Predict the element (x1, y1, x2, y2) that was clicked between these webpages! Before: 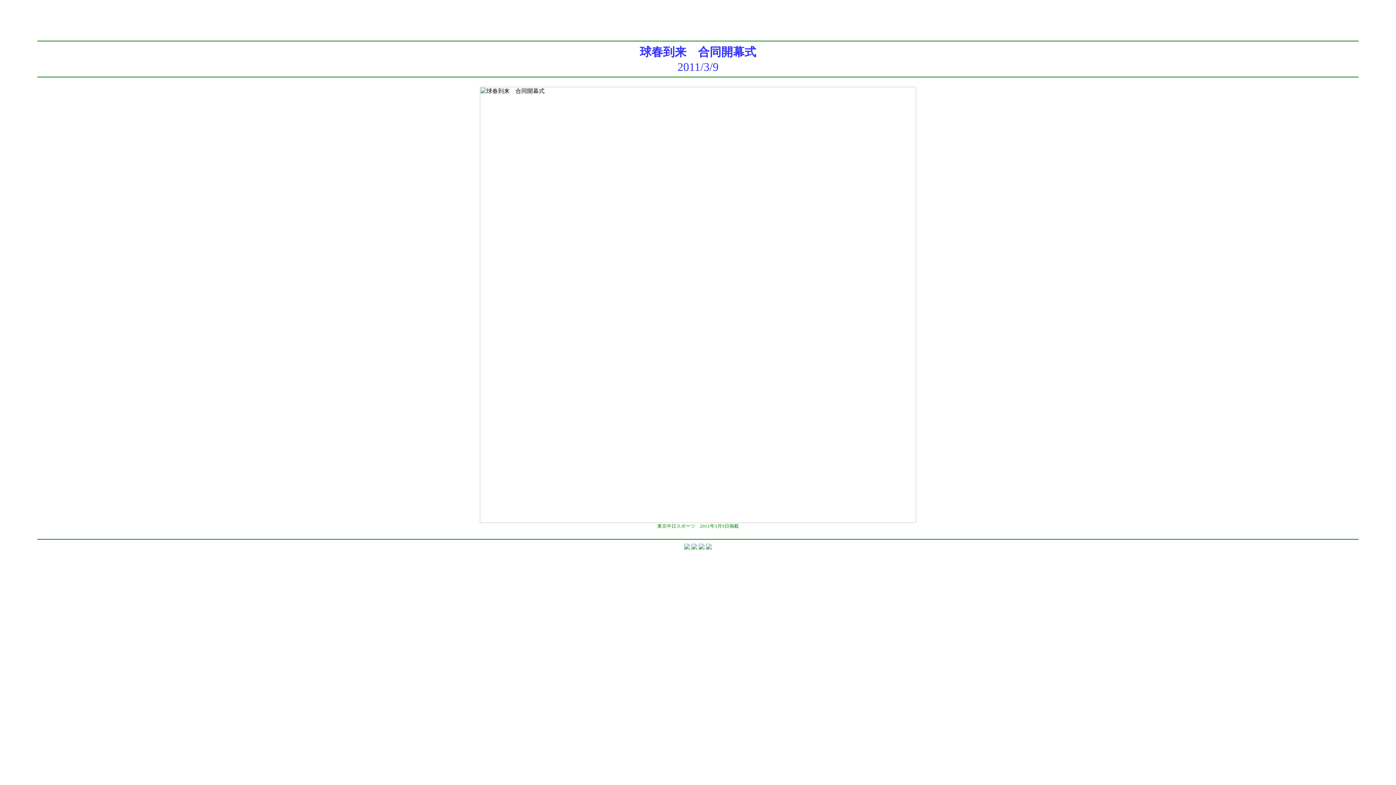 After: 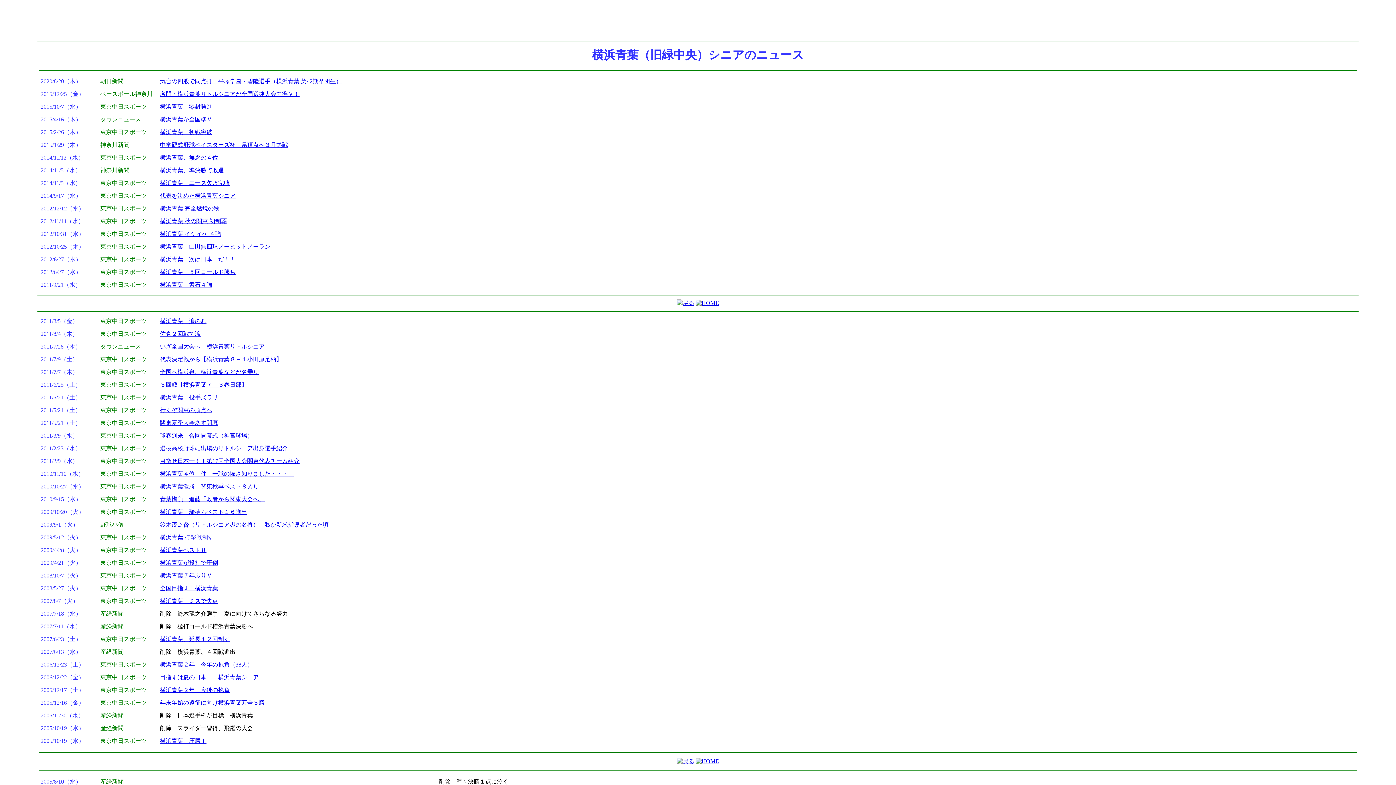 Action: bbox: (684, 544, 690, 550)